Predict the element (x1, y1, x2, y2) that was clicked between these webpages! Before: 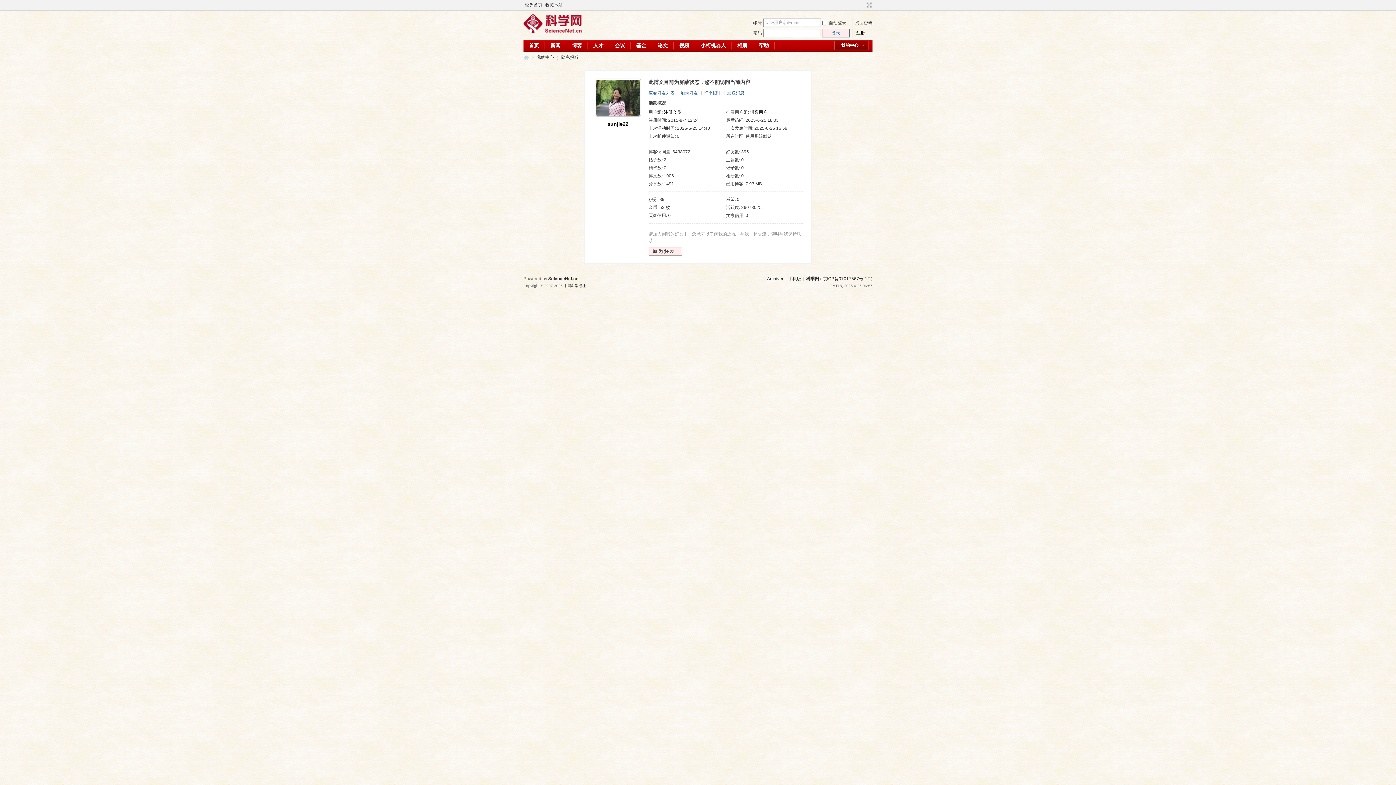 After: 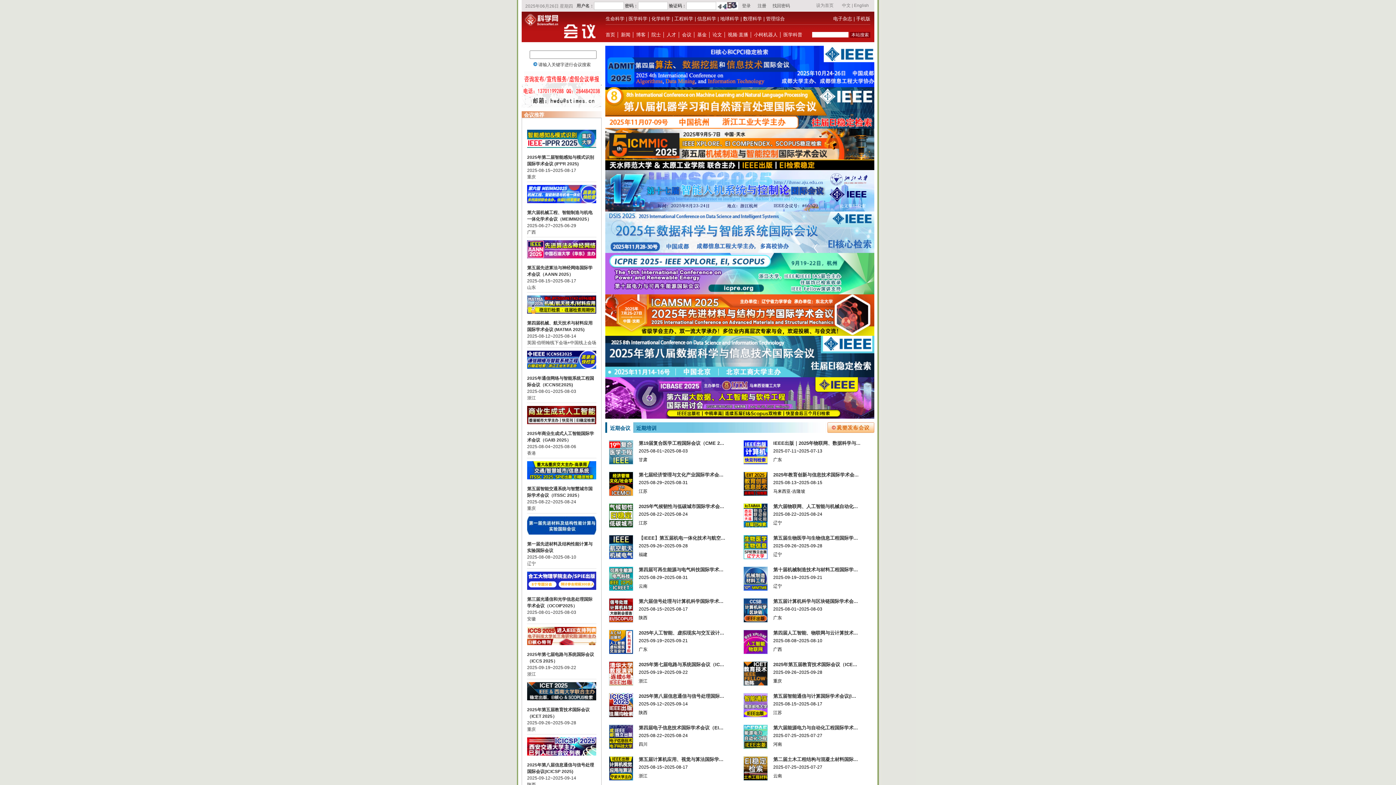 Action: bbox: (609, 39, 630, 51) label: 会议